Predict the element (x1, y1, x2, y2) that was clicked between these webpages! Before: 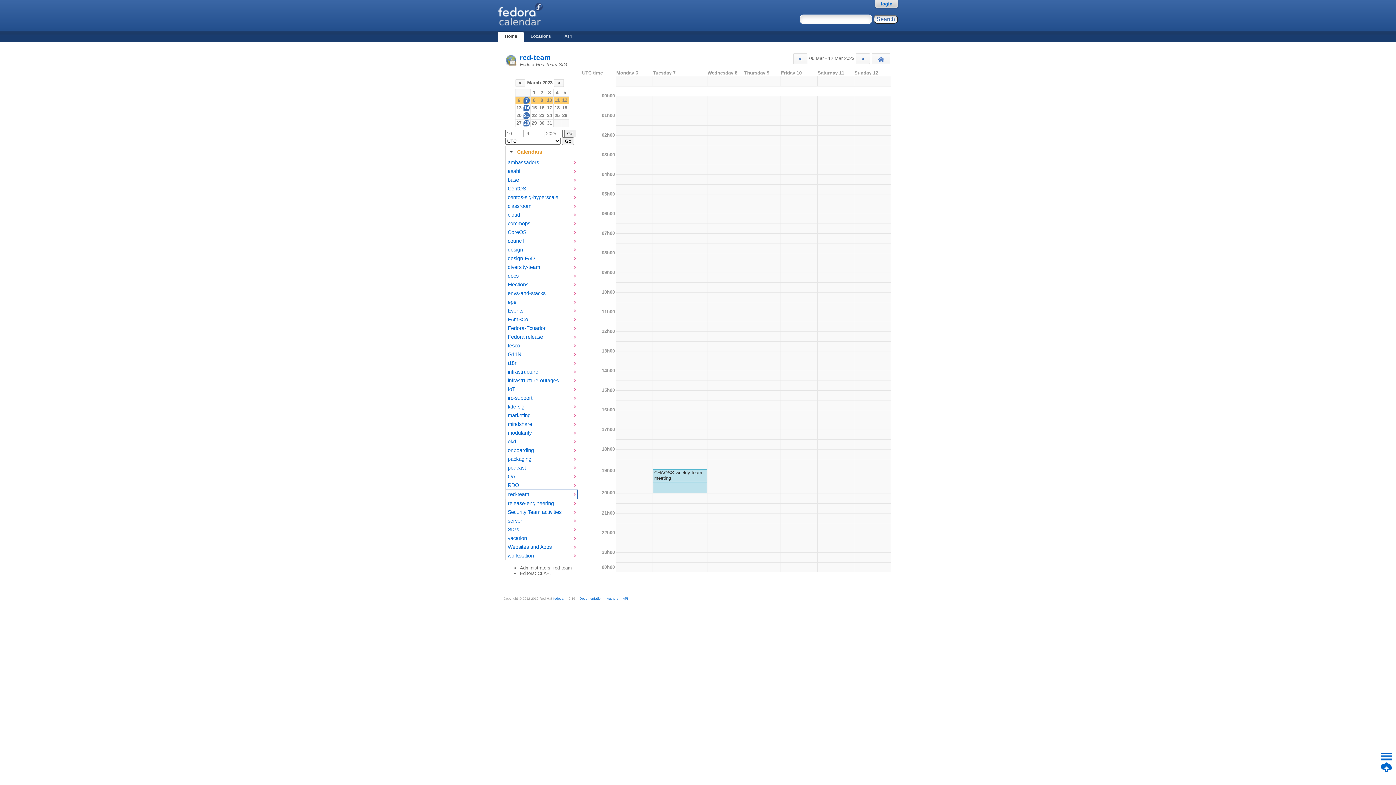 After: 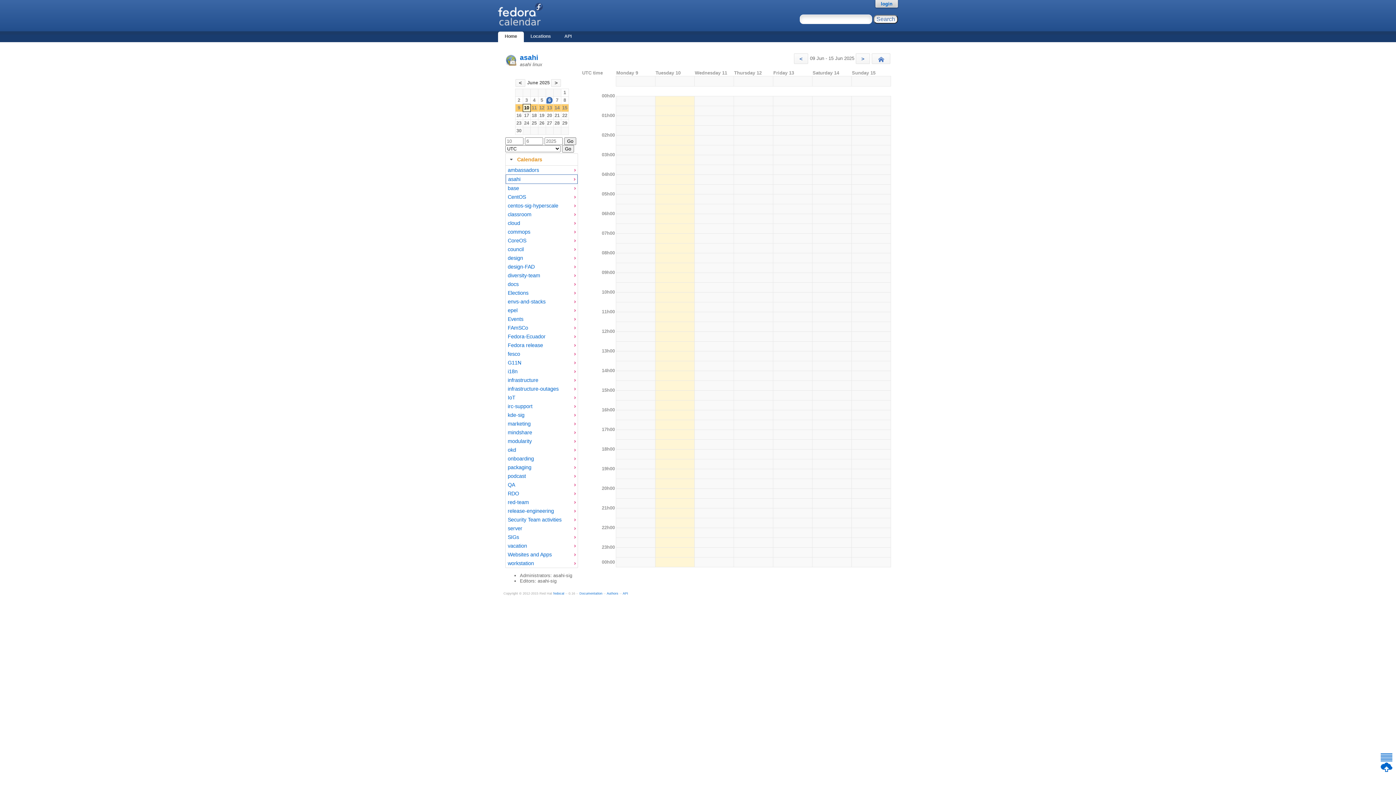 Action: bbox: (507, 167, 572, 174) label: asahi